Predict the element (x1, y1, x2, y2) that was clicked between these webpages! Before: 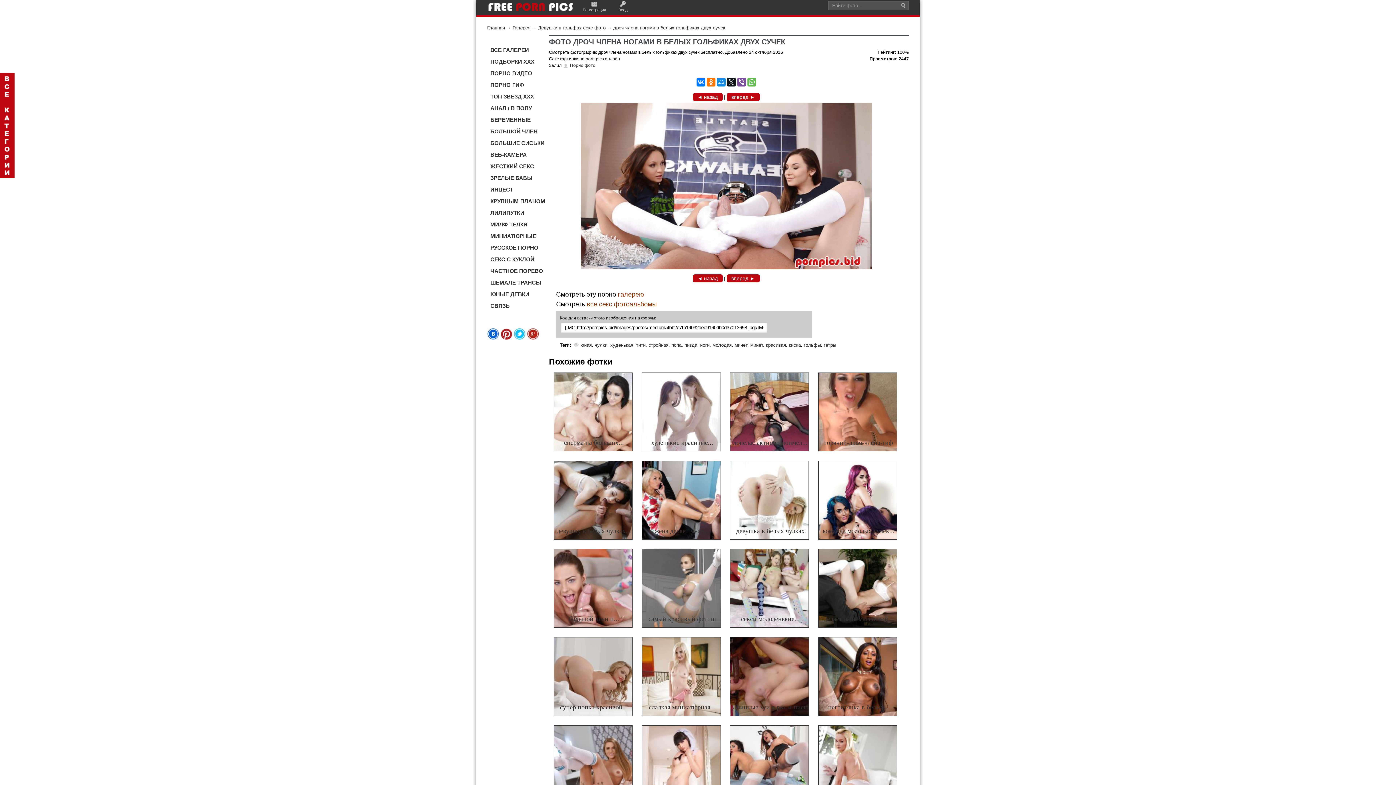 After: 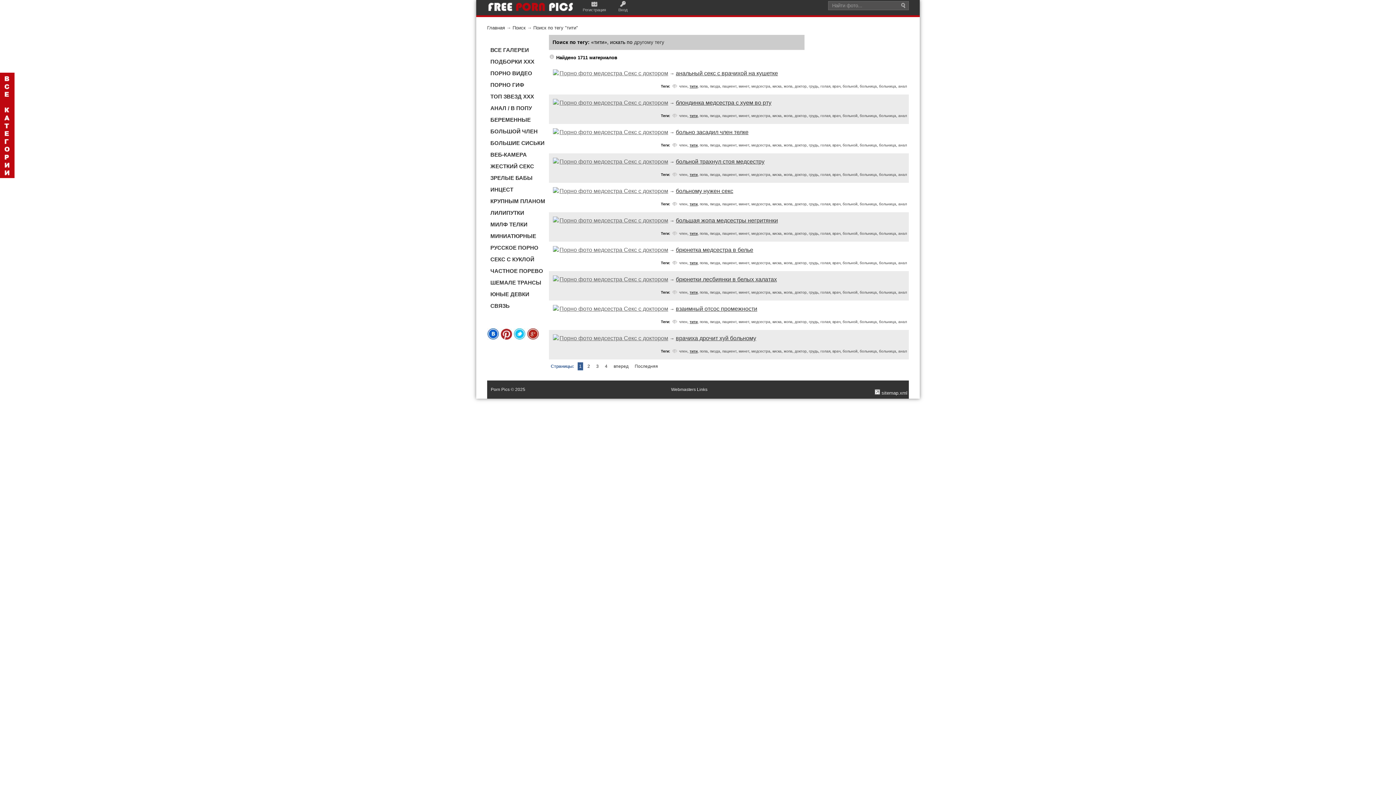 Action: bbox: (636, 342, 645, 348) label: тити